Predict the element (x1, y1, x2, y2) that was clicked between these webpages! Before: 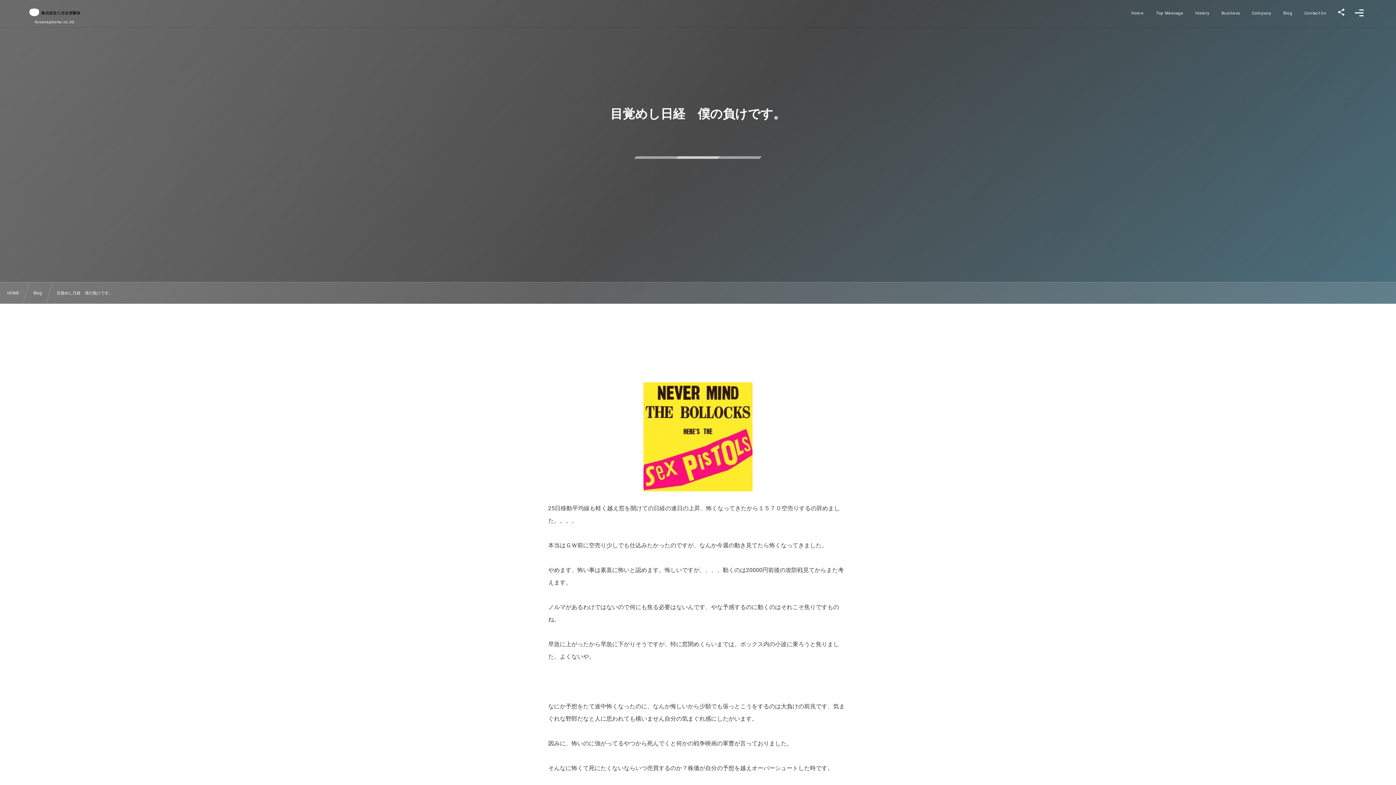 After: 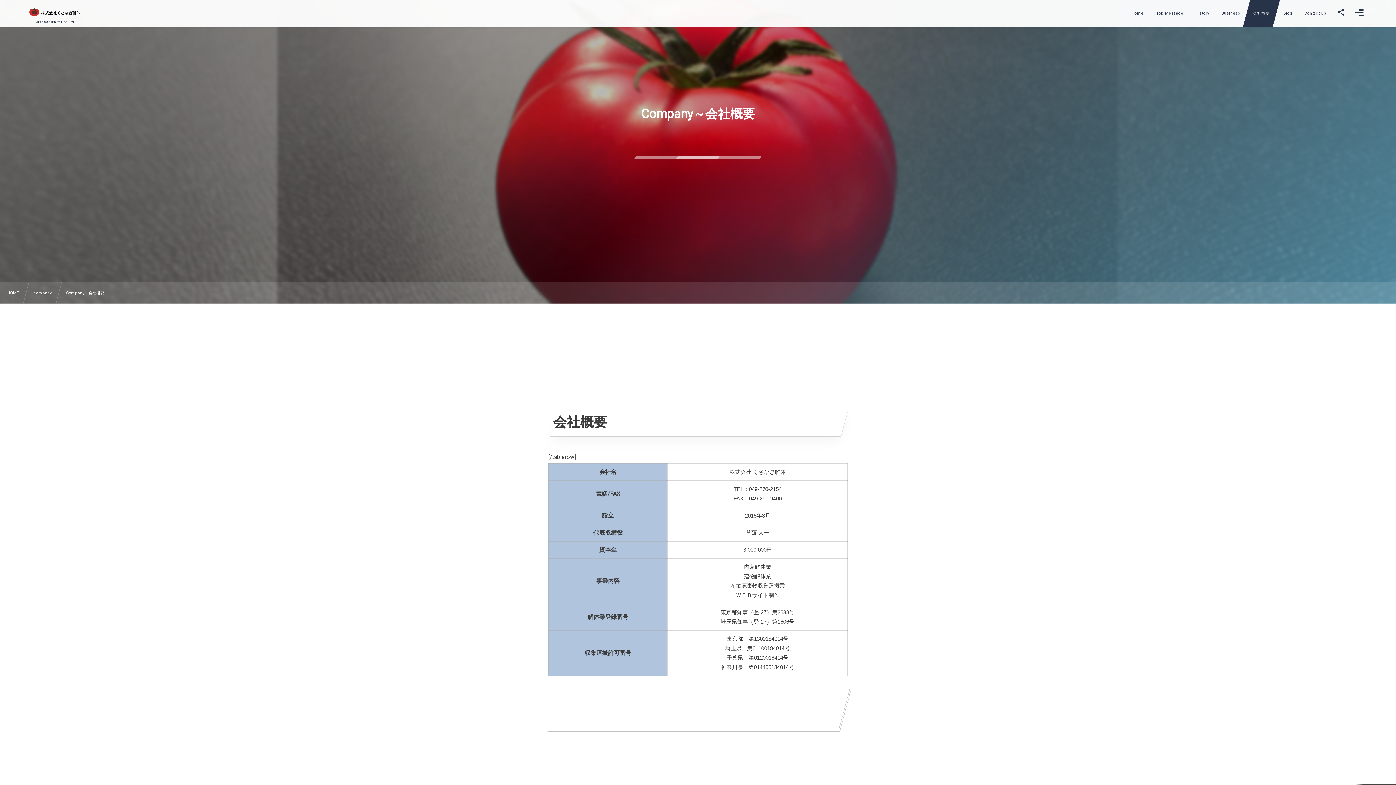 Action: label: Company
会社概要 bbox: (1243, 0, 1280, 26)